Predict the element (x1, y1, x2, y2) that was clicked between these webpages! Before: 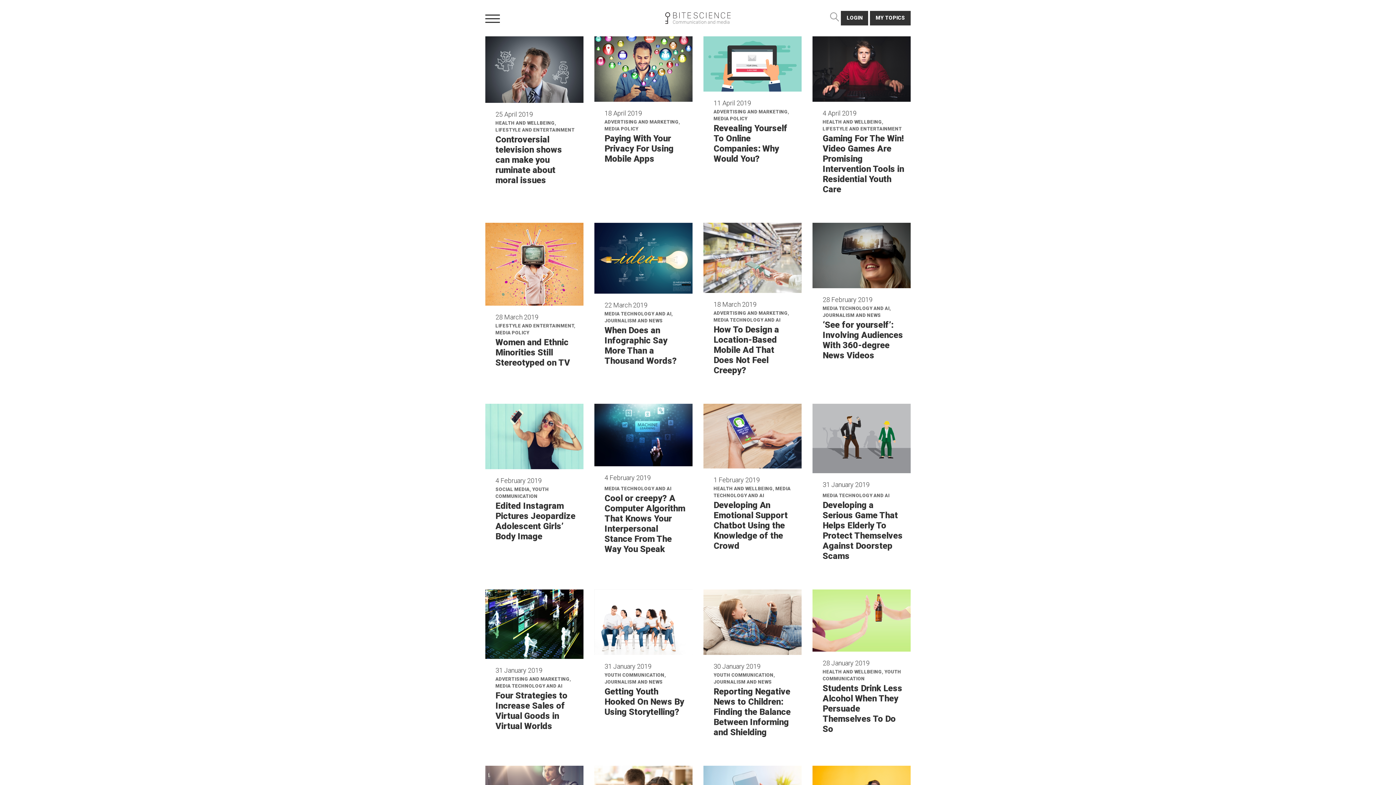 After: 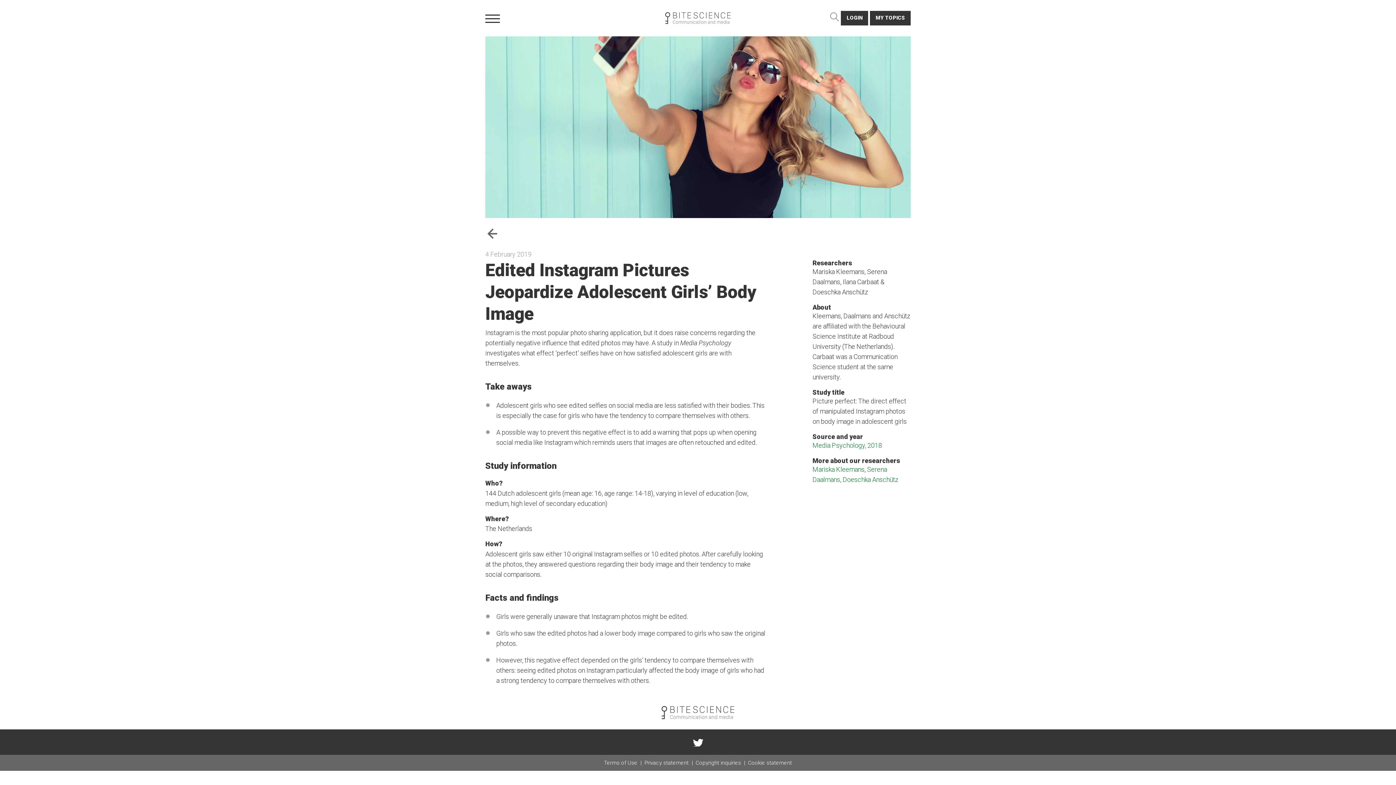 Action: bbox: (485, 404, 583, 576) label: 4 February 2019
SOCIAL MEDIA, YOUTH COMMUNICATION
Edited Instagram Pictures Jeopardize Adolescent Girls’ Body Image